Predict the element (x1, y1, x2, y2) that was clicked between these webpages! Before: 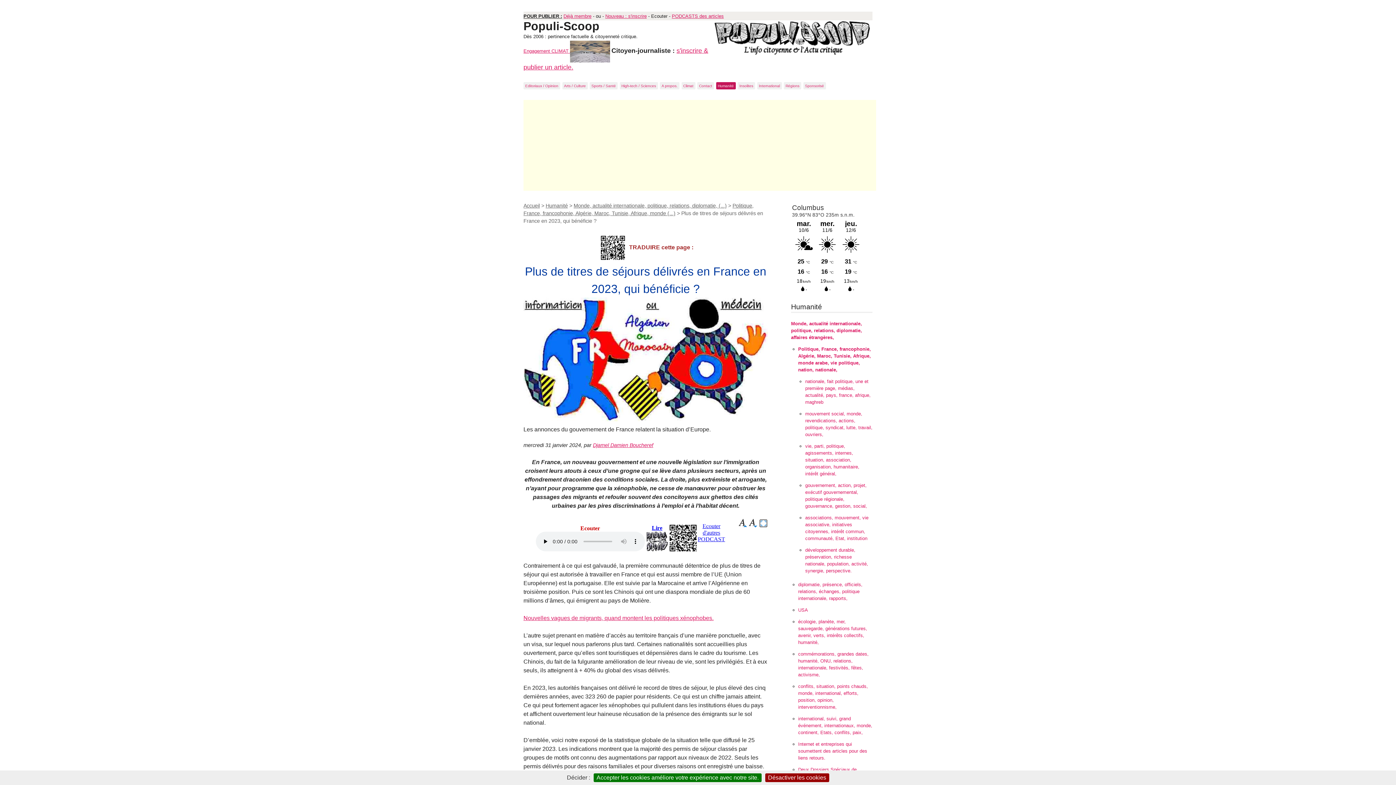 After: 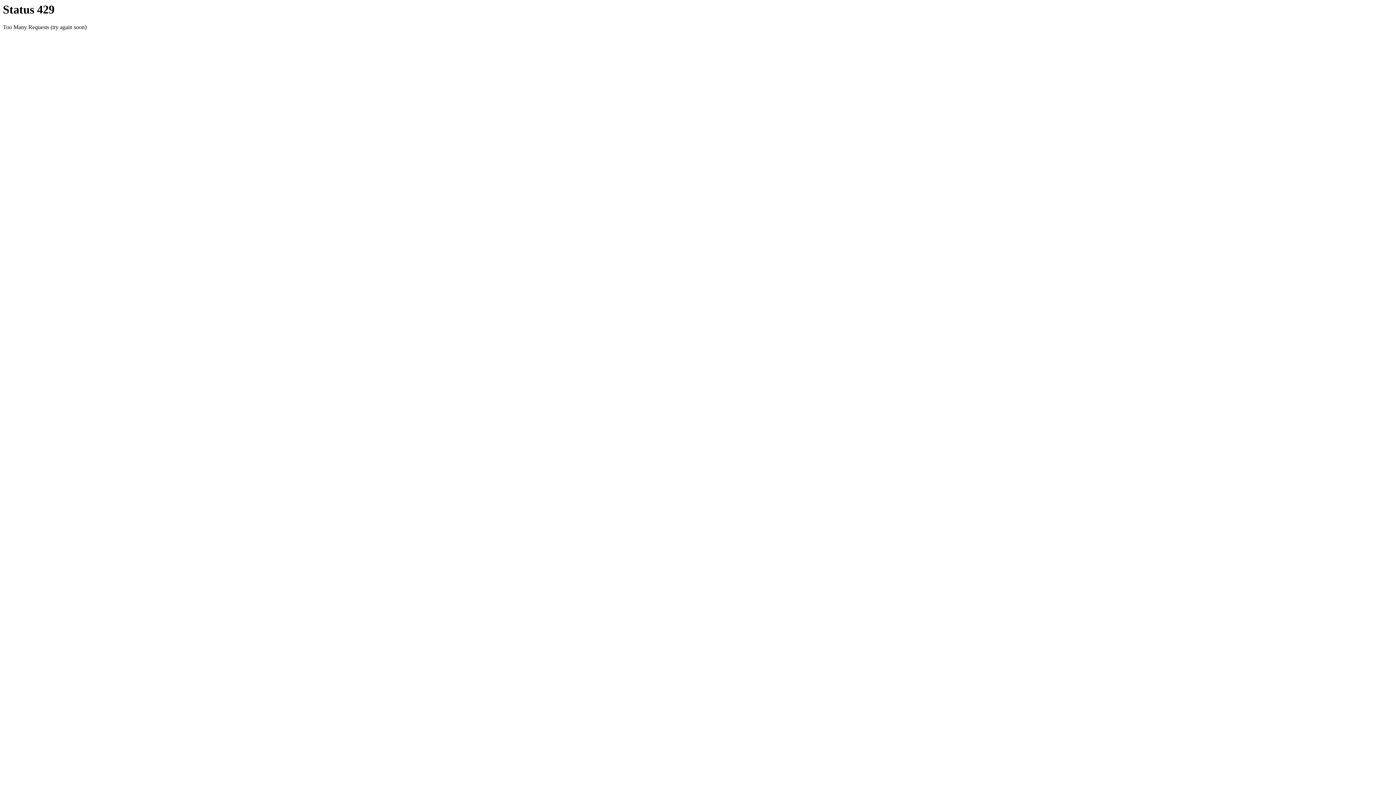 Action: label: Humanité bbox: (545, 202, 568, 208)